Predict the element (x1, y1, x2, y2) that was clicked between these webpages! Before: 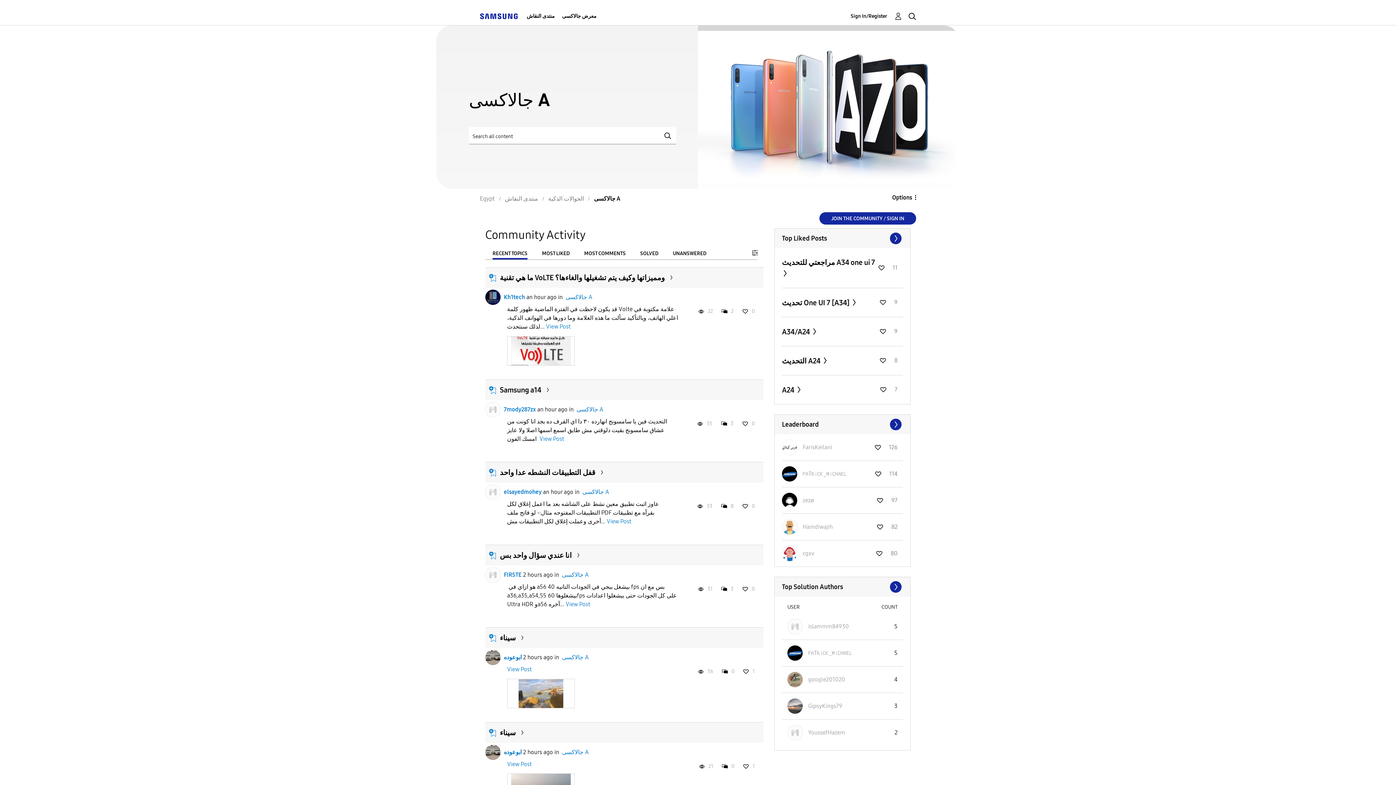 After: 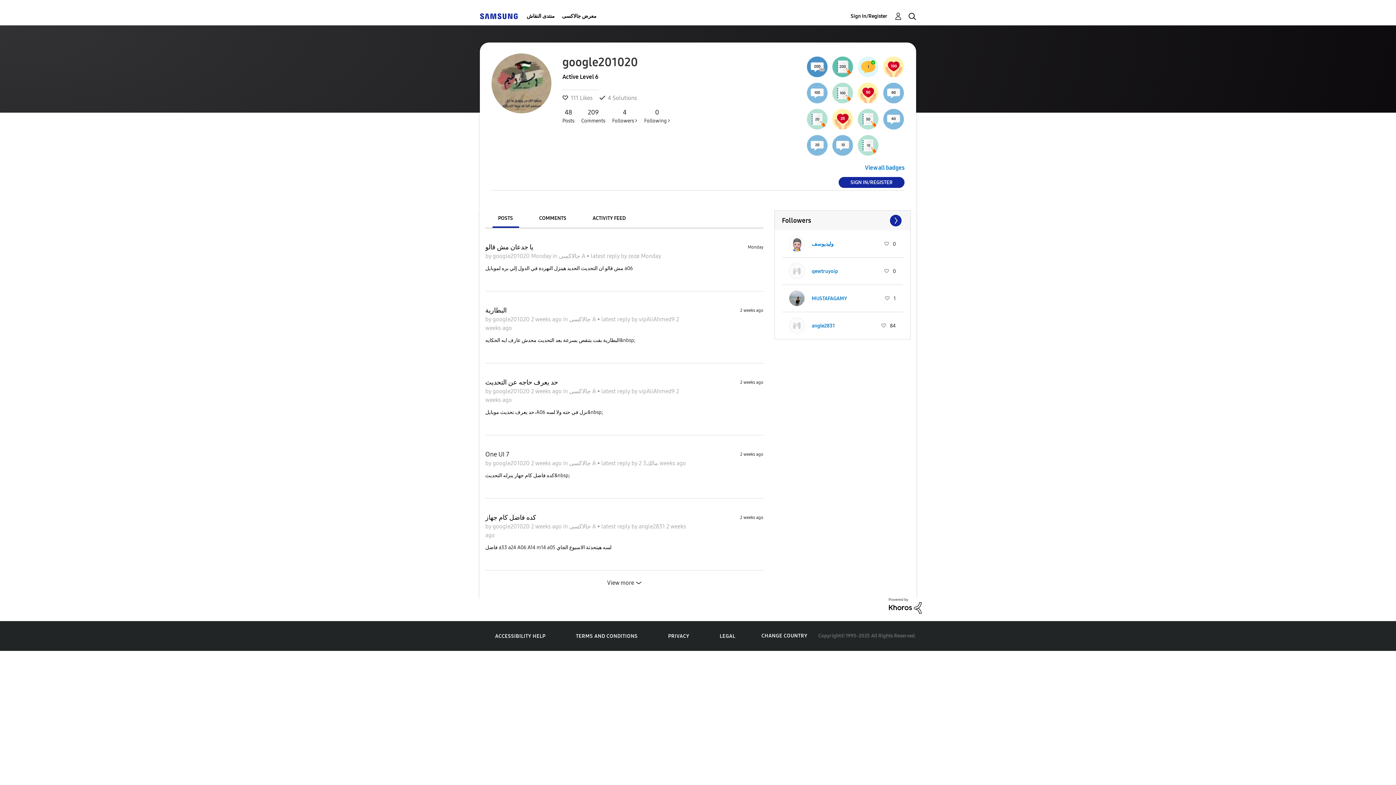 Action: label: View Profile of google201020 bbox: (808, 676, 845, 683)